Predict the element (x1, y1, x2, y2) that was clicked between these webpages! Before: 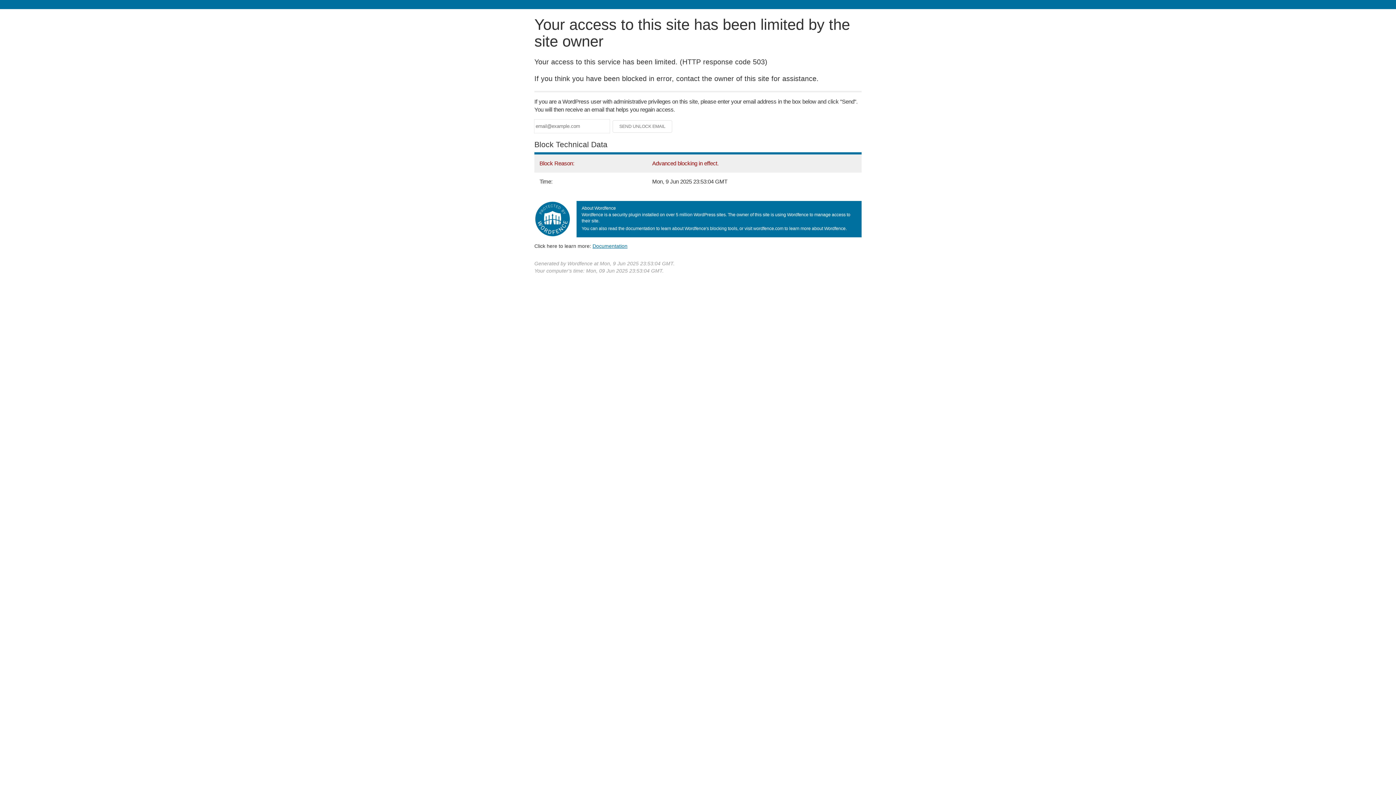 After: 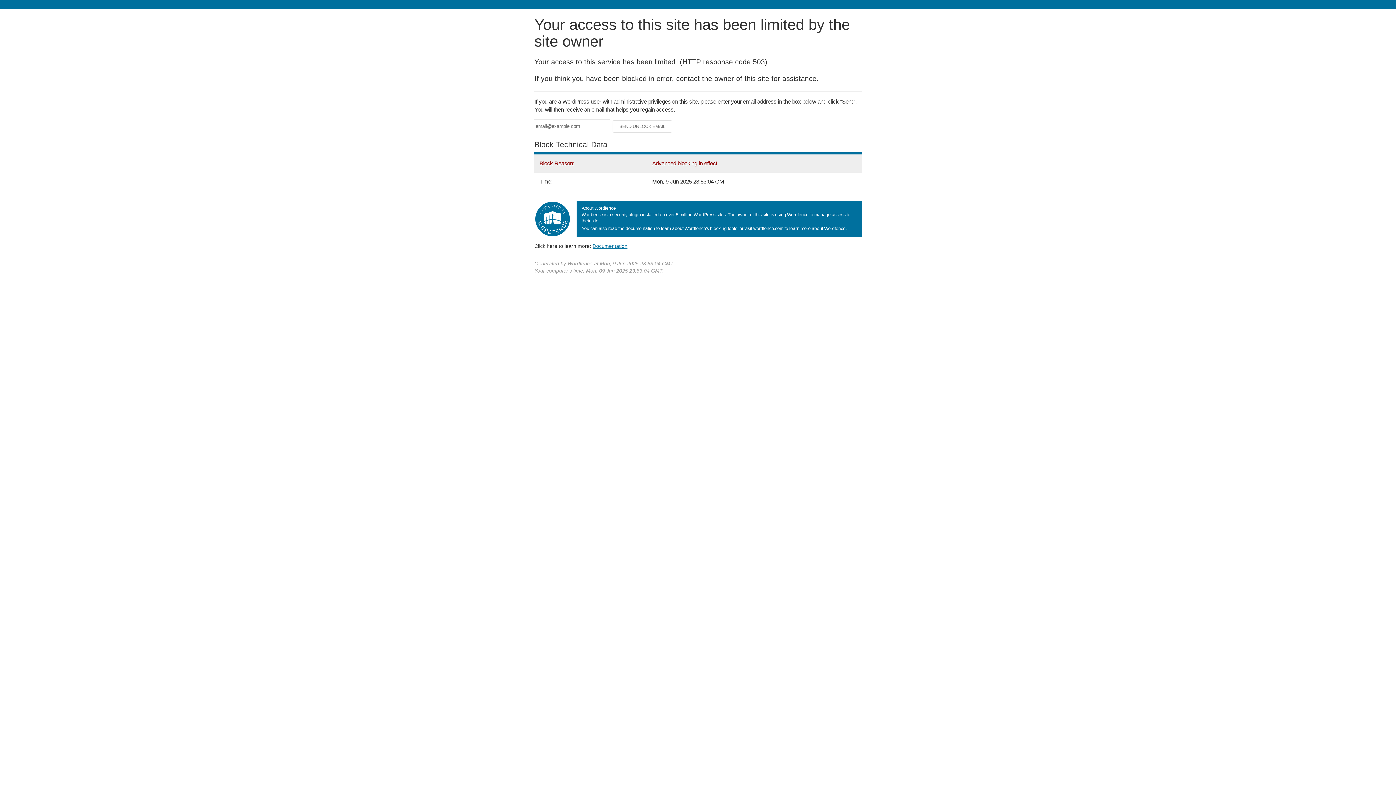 Action: label: Documentation bbox: (592, 243, 627, 248)